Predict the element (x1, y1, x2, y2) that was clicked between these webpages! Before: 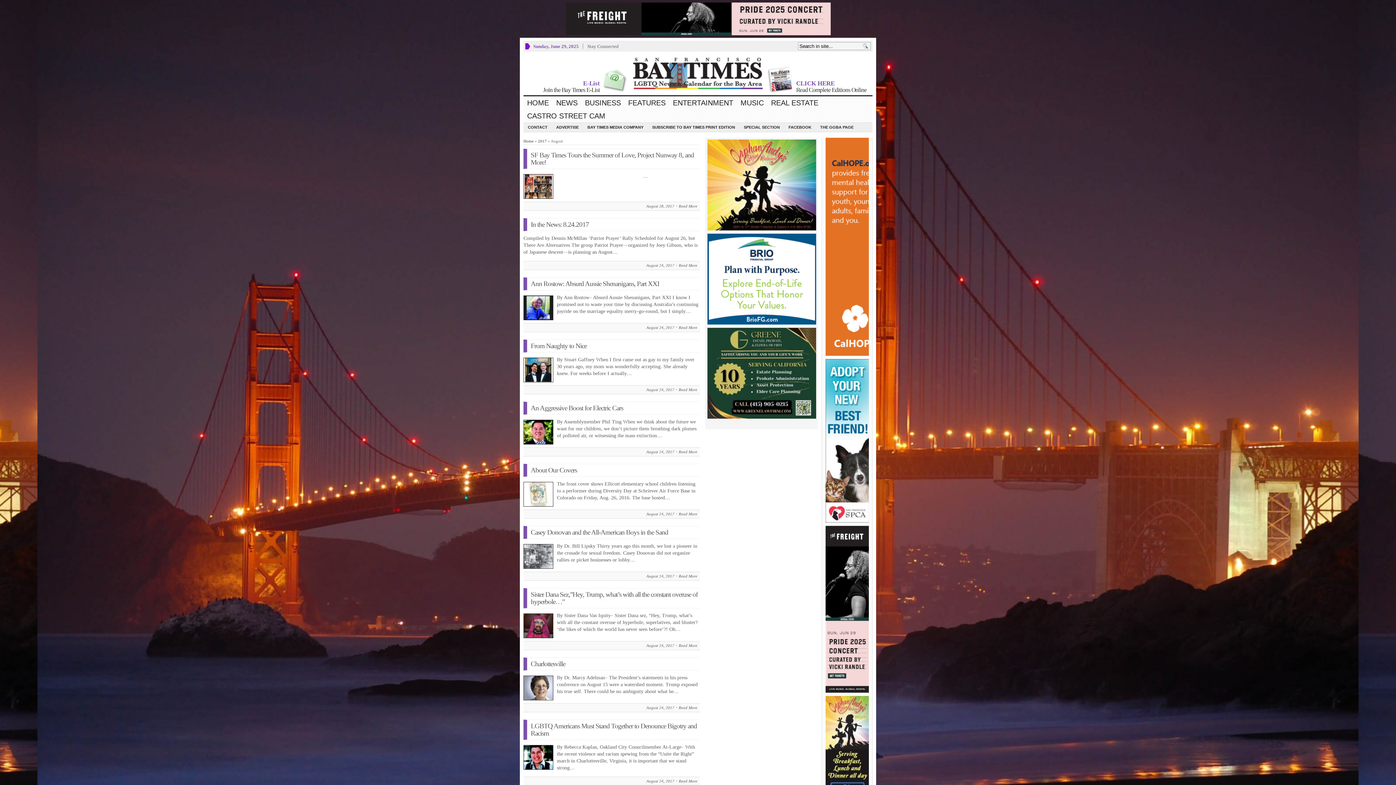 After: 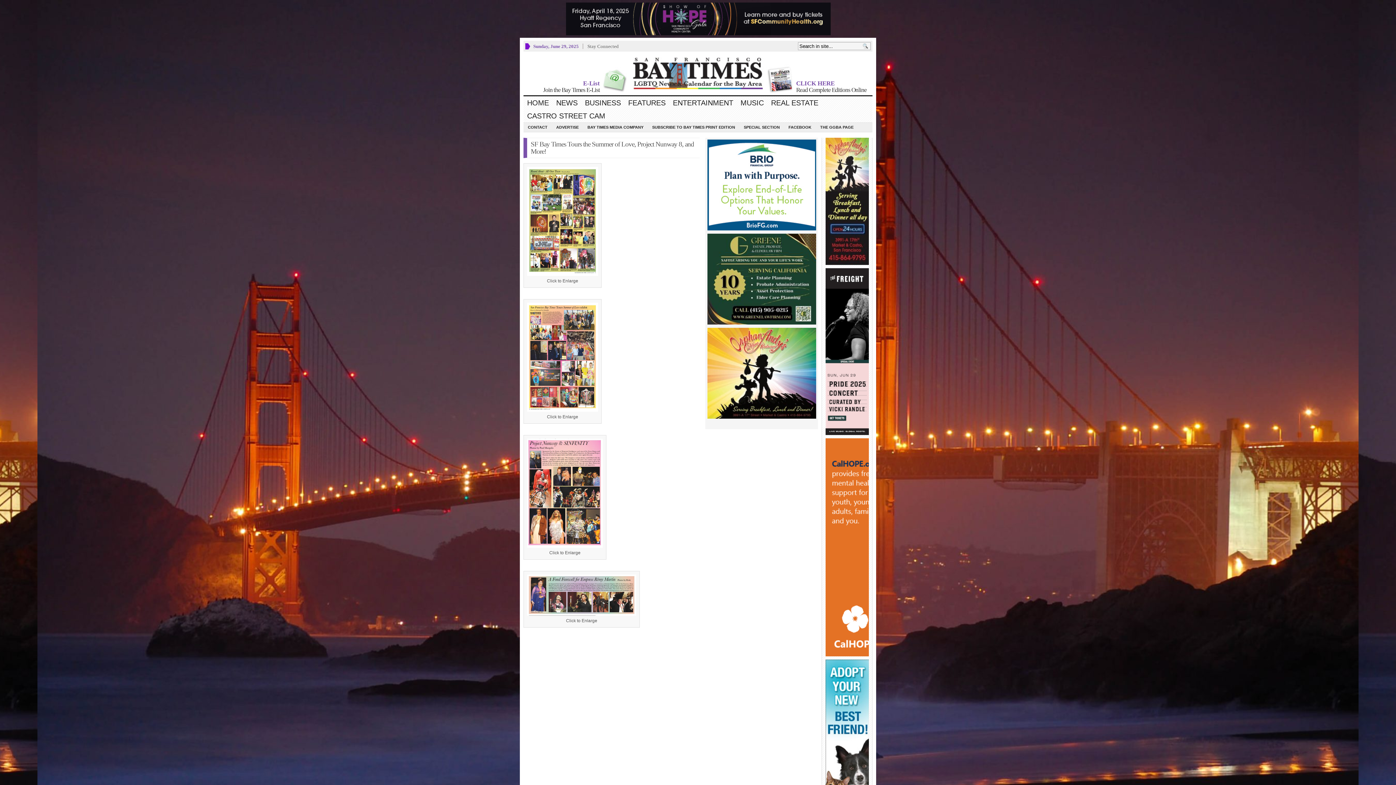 Action: label: Read More bbox: (678, 204, 697, 208)